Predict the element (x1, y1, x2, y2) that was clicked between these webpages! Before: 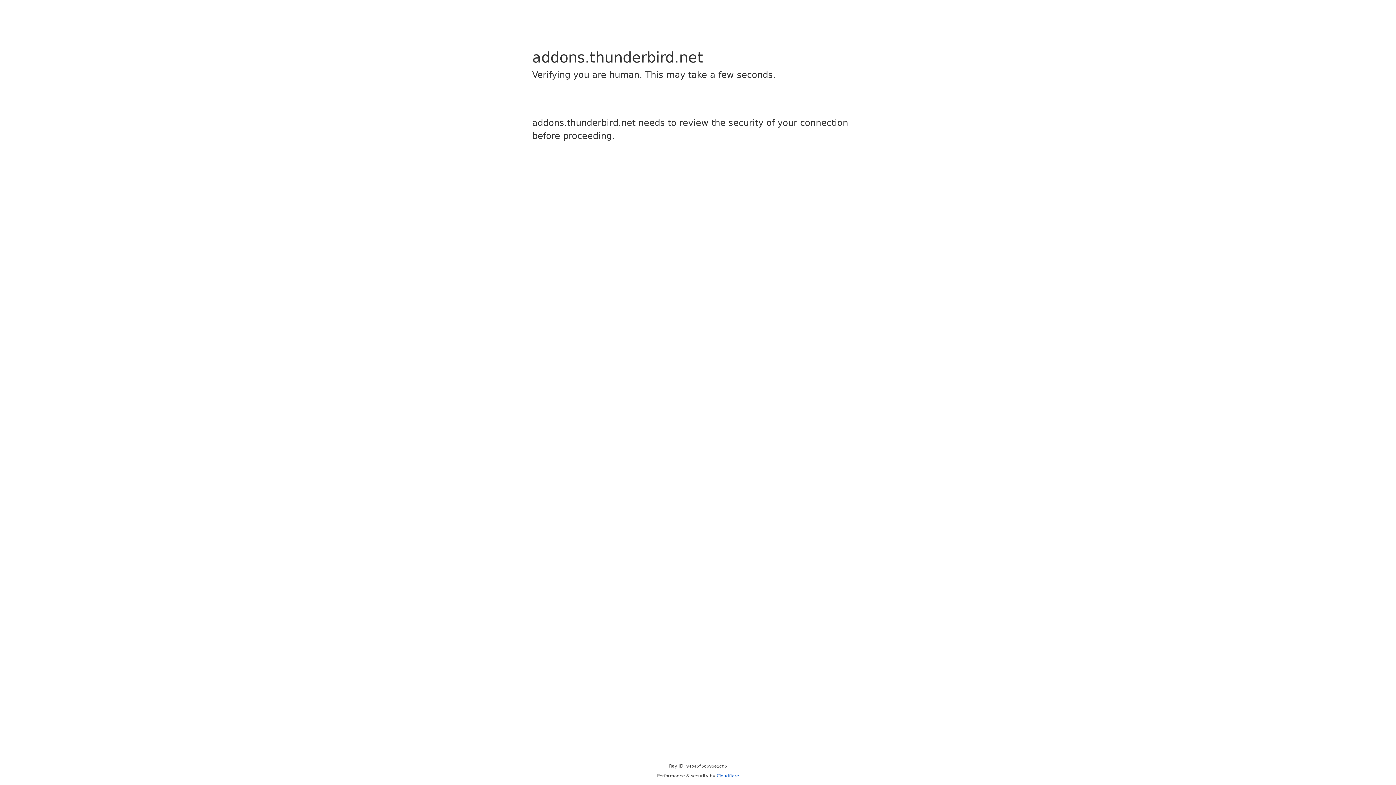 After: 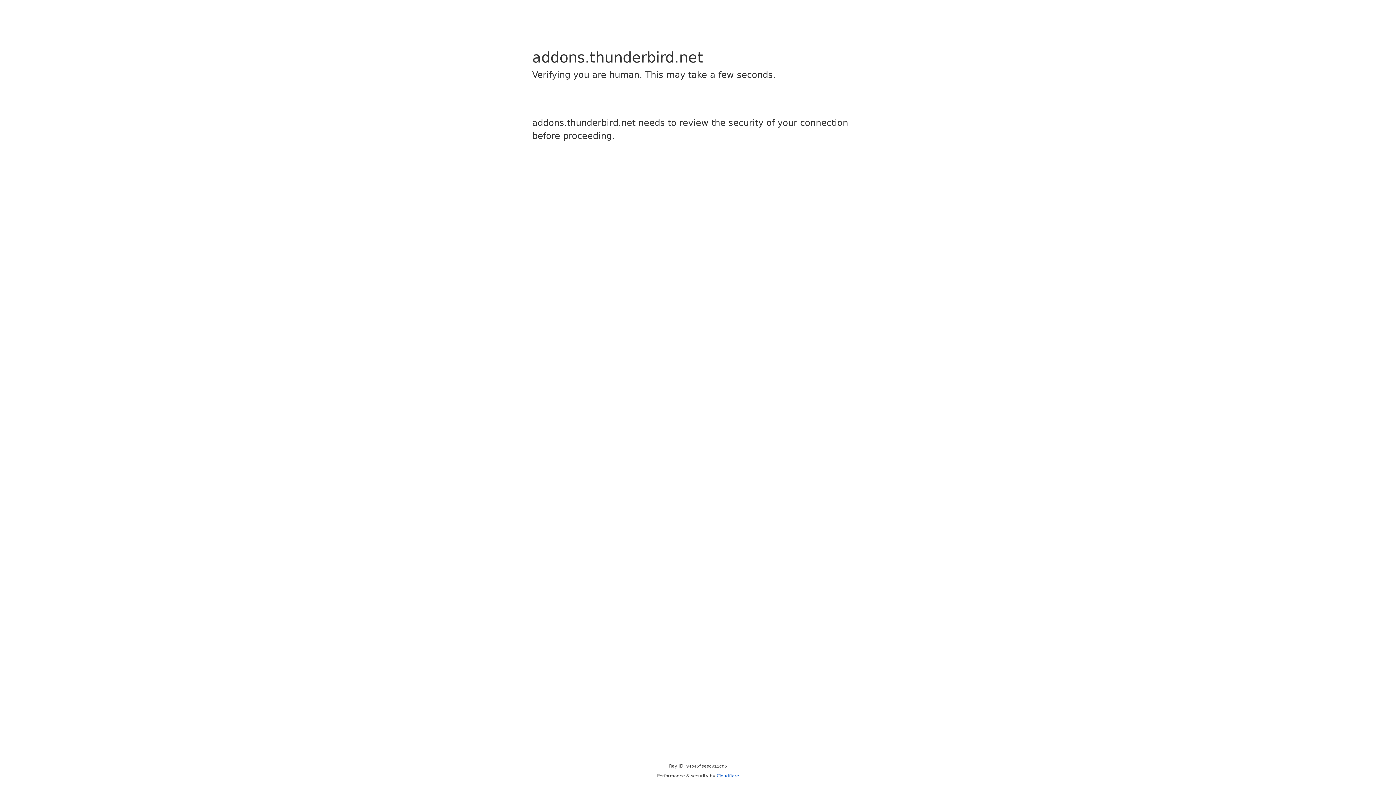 Action: label: Cloudflare bbox: (716, 773, 739, 778)